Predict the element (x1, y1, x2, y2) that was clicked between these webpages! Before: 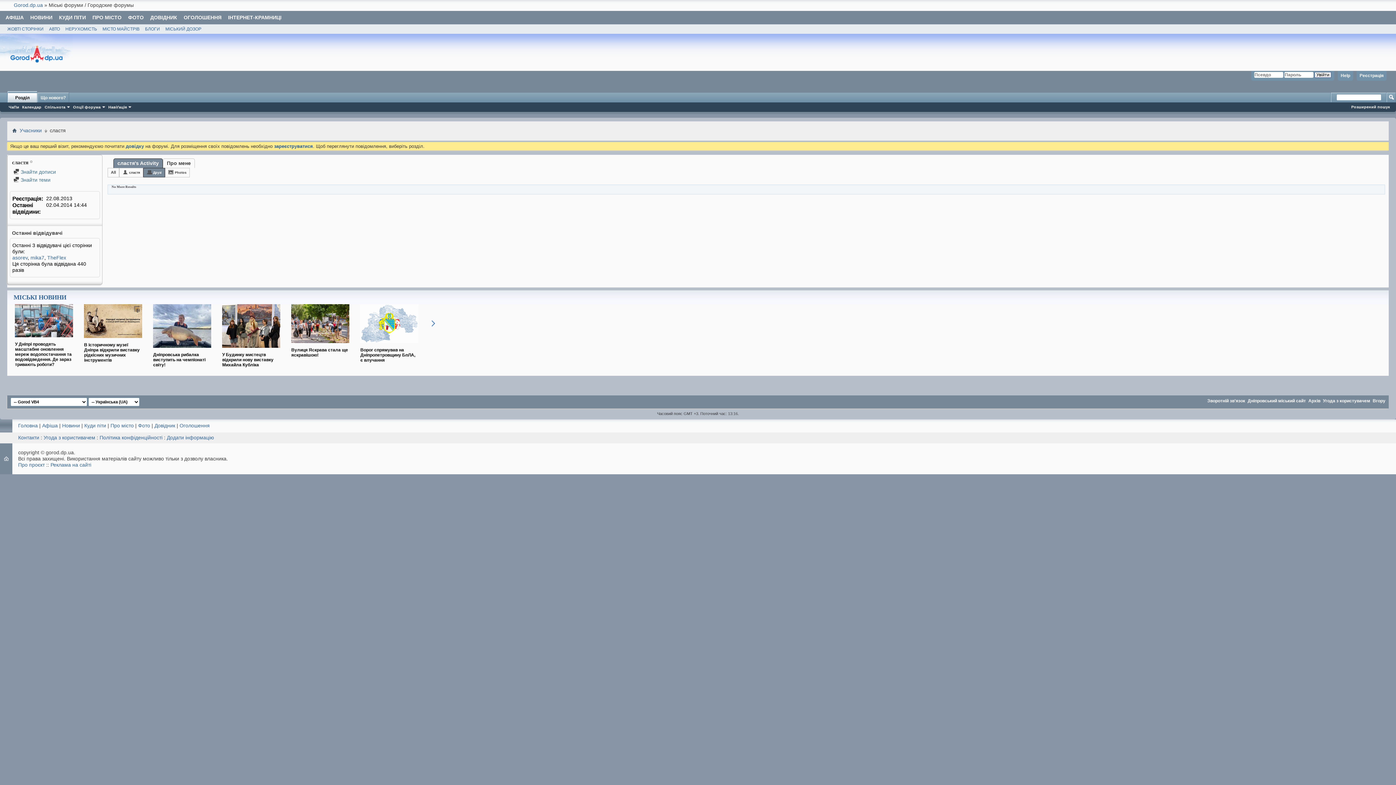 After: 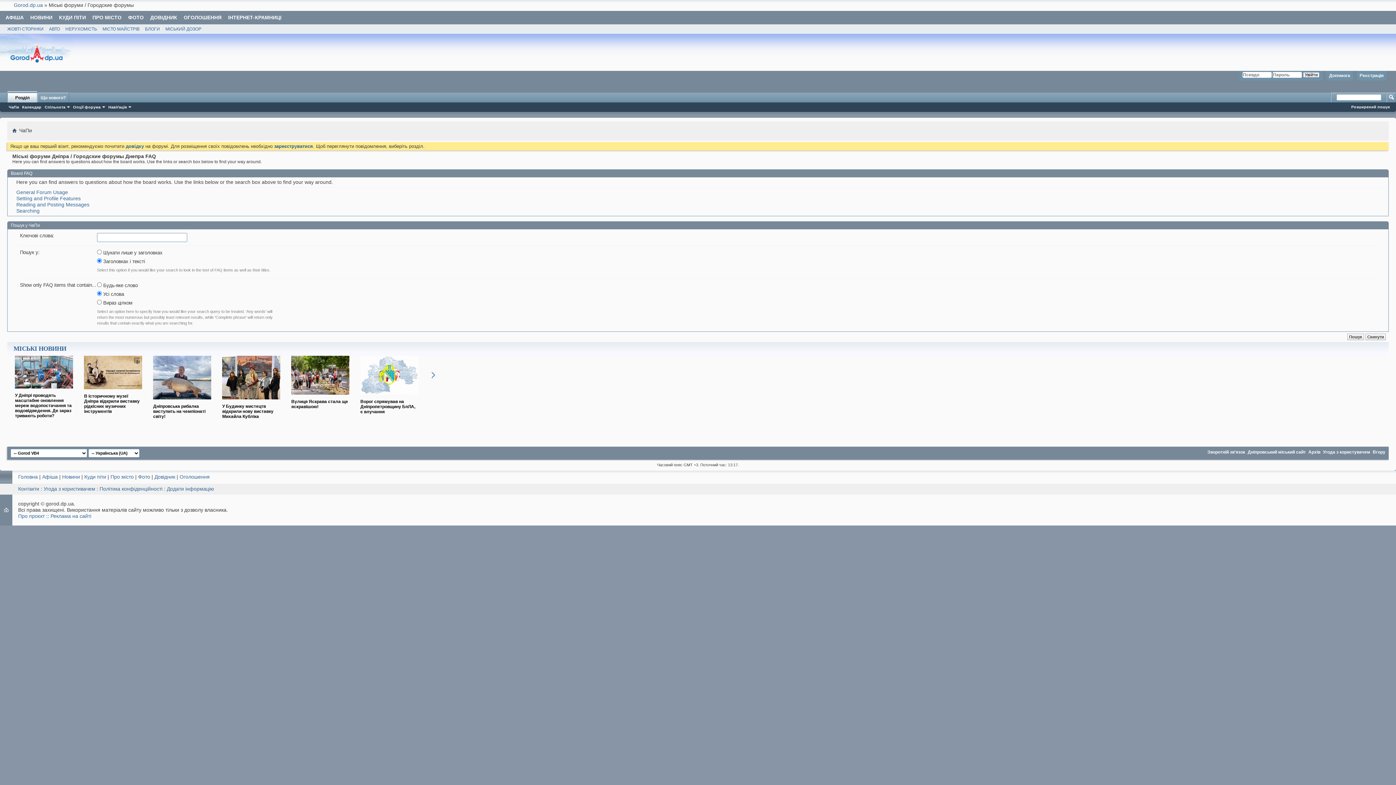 Action: bbox: (7, 104, 20, 109) label: ЧаПи